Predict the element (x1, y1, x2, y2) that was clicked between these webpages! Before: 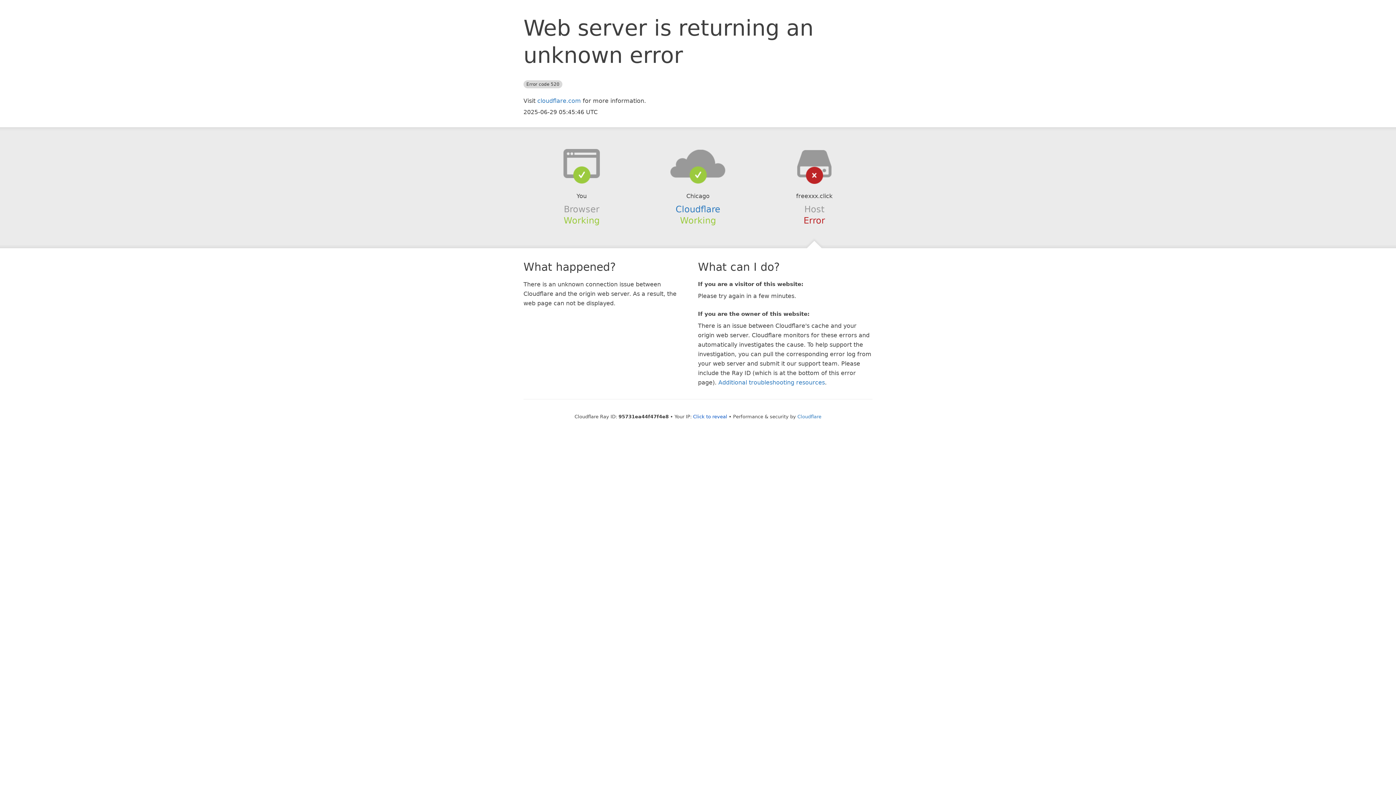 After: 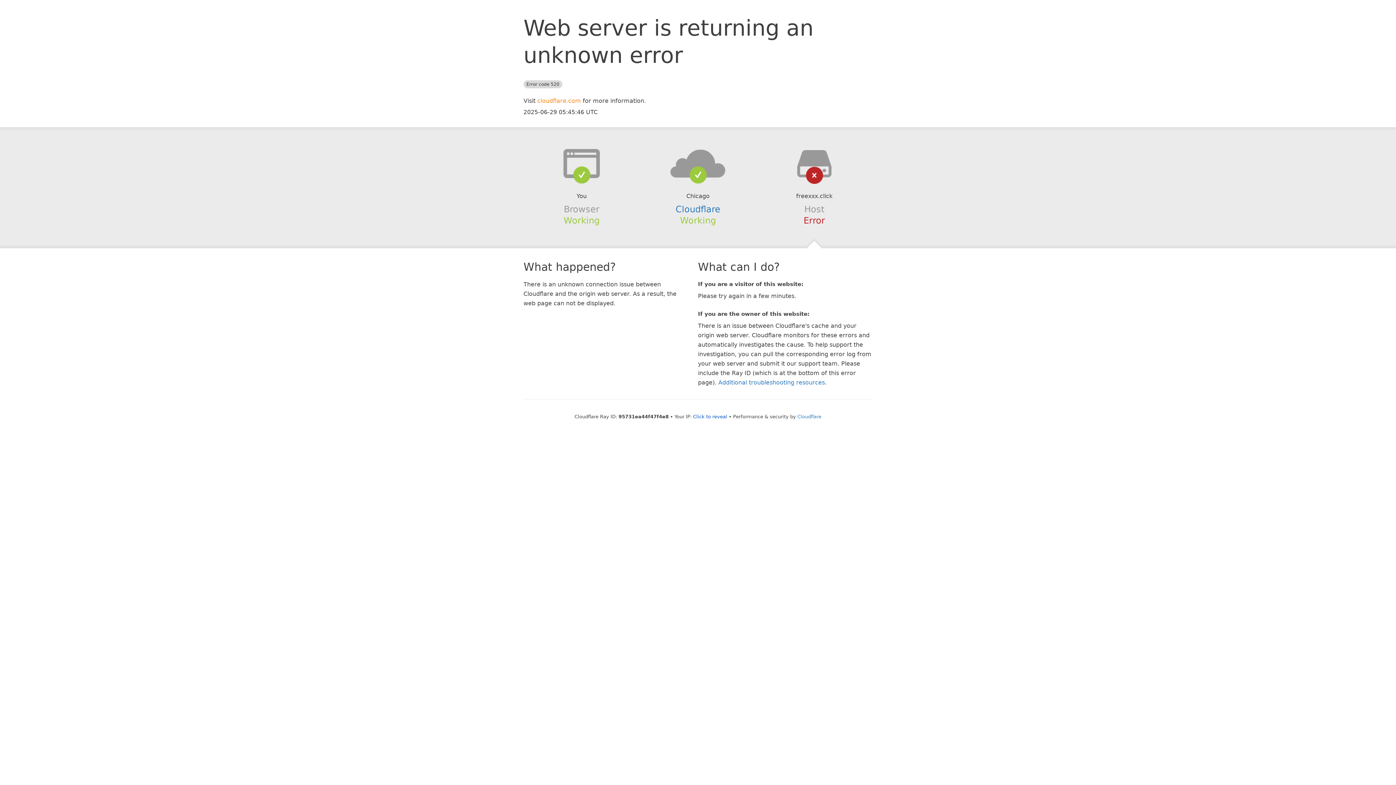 Action: label: cloudflare.com bbox: (537, 97, 581, 104)